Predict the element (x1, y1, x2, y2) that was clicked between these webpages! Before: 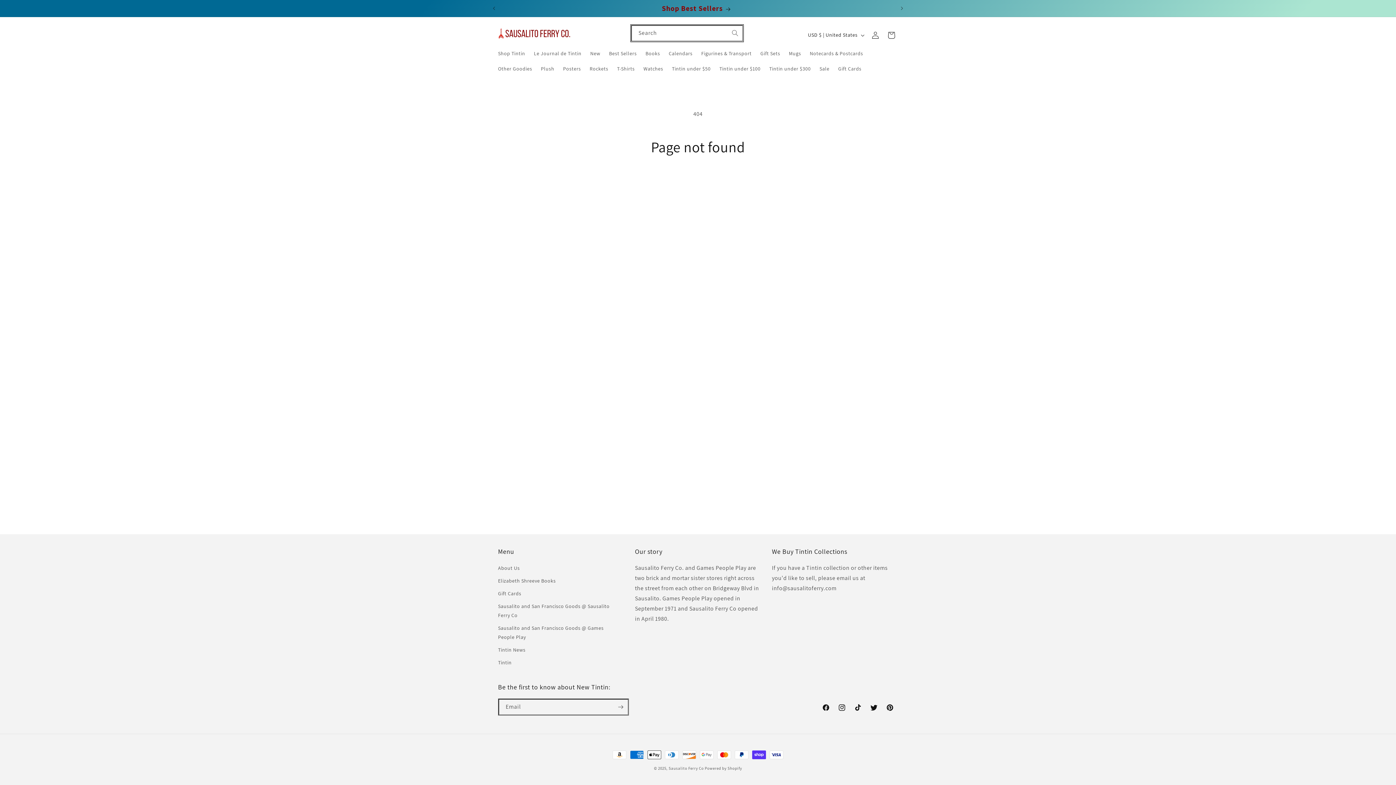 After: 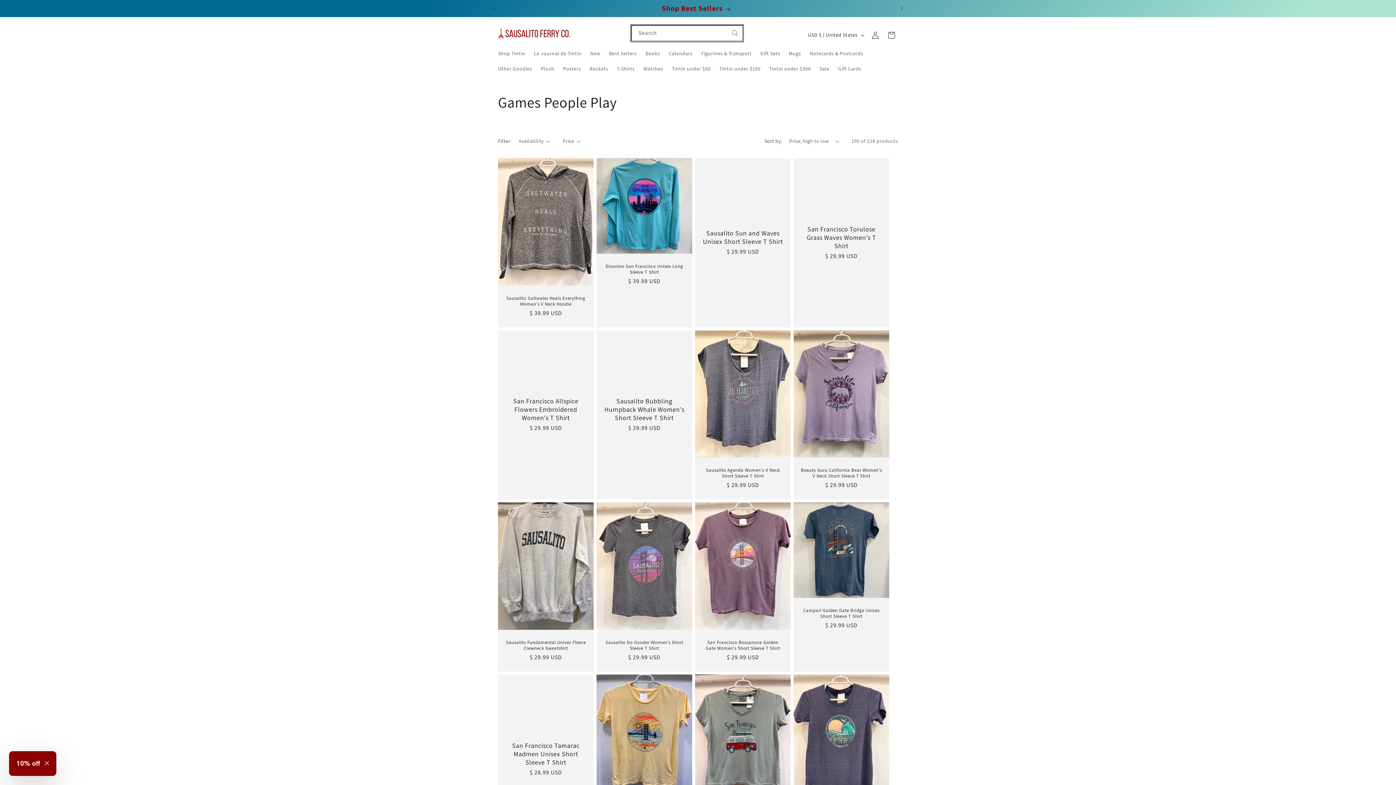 Action: label: Sausalito and San Francisco Goods @ Games People Play bbox: (498, 622, 618, 644)